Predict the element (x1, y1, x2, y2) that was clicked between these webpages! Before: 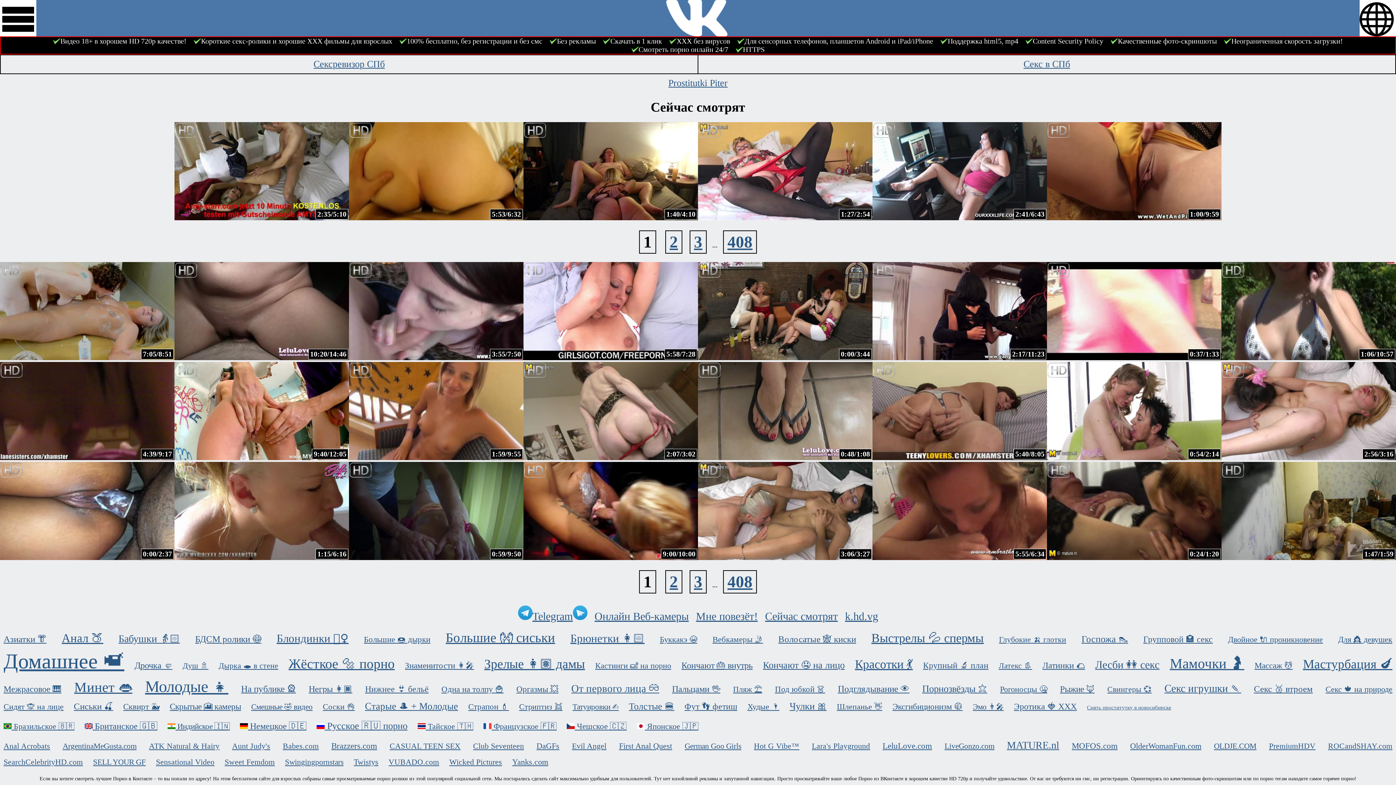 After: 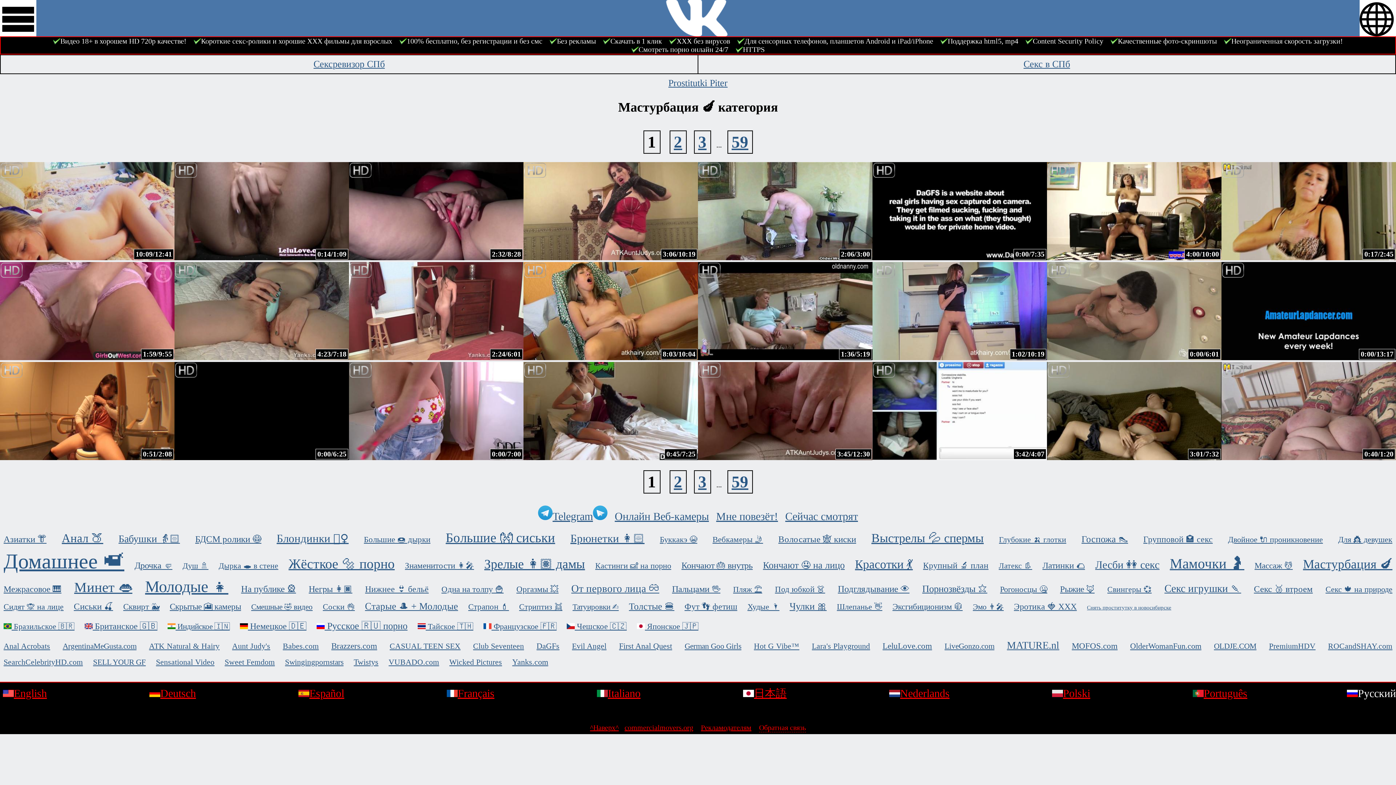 Action: bbox: (1303, 657, 1392, 671) label: Мастурбация 🍆